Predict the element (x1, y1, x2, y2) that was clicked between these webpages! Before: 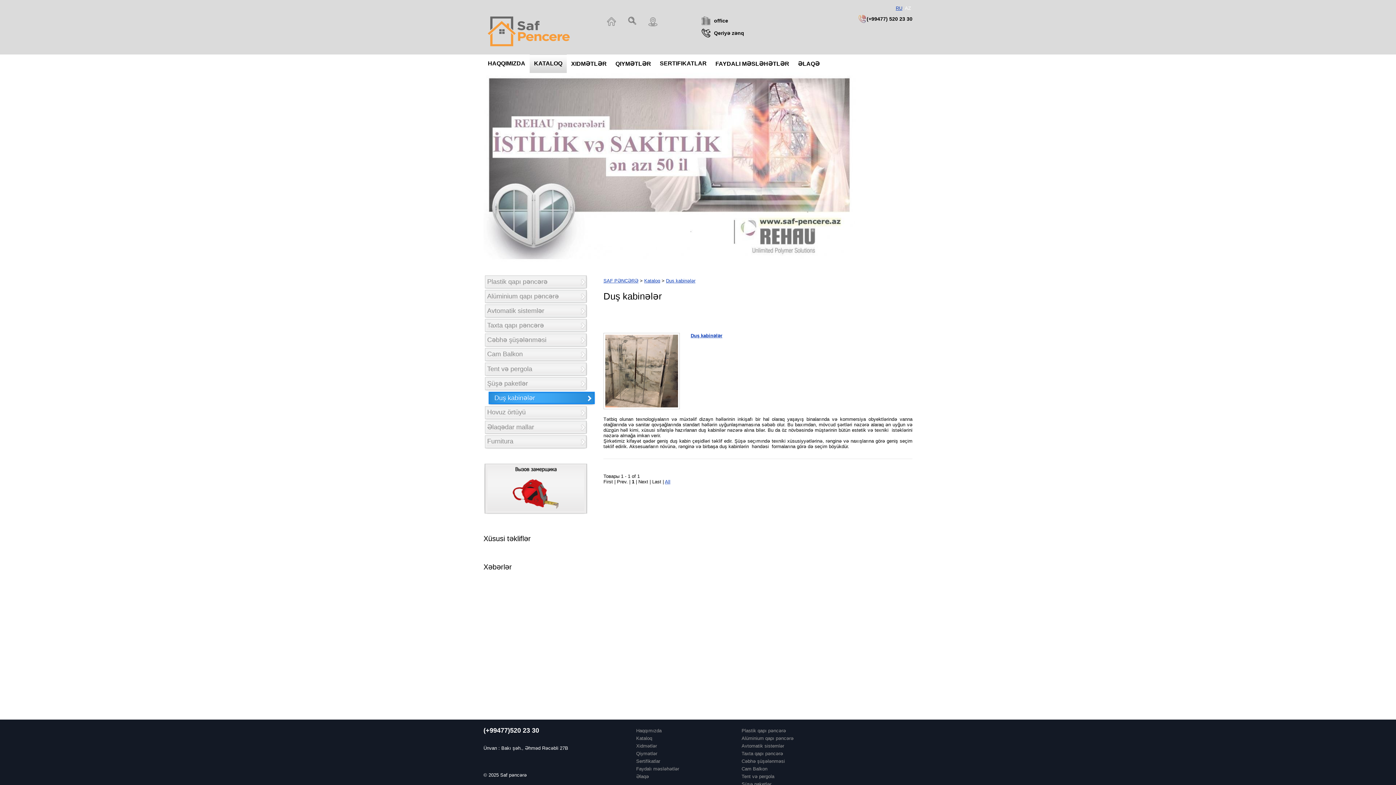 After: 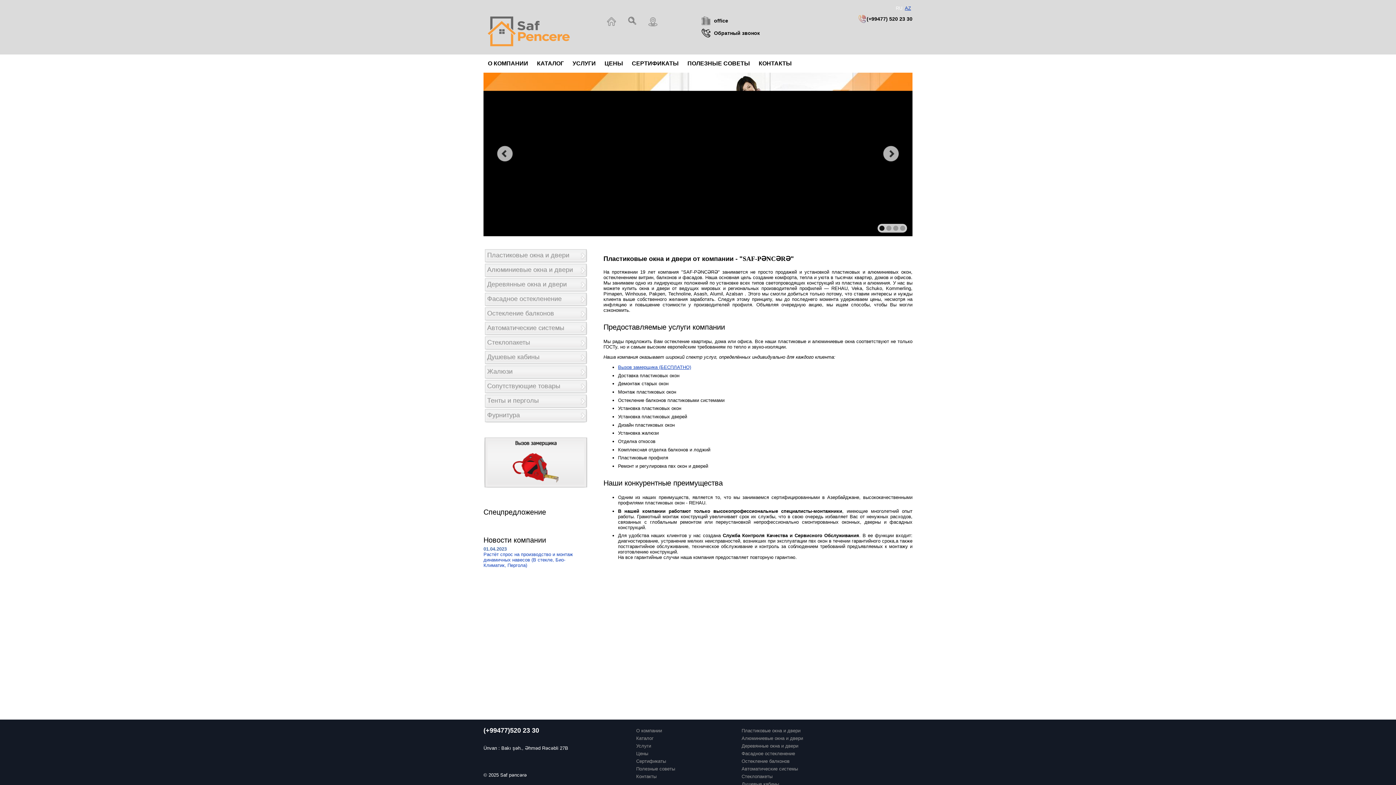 Action: label: RU bbox: (896, 5, 902, 10)